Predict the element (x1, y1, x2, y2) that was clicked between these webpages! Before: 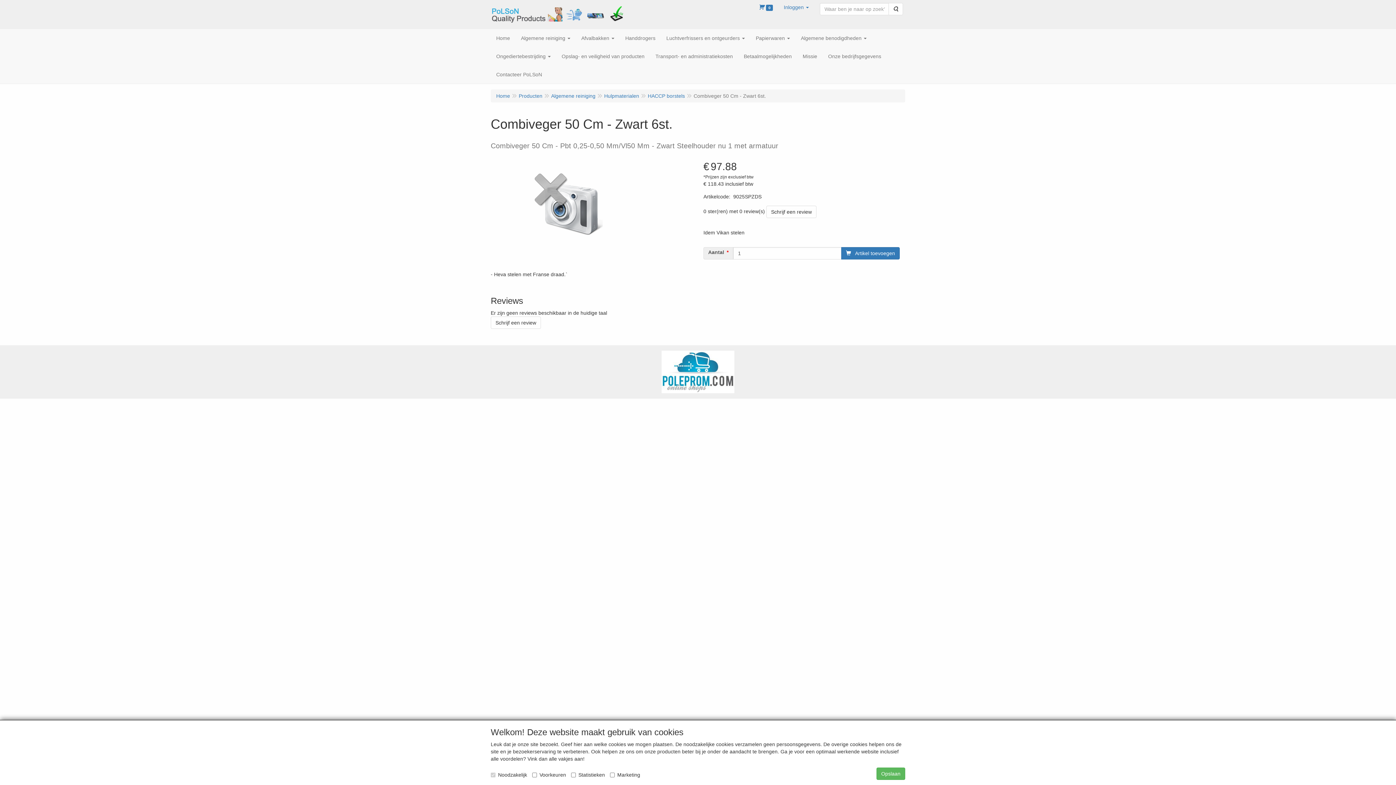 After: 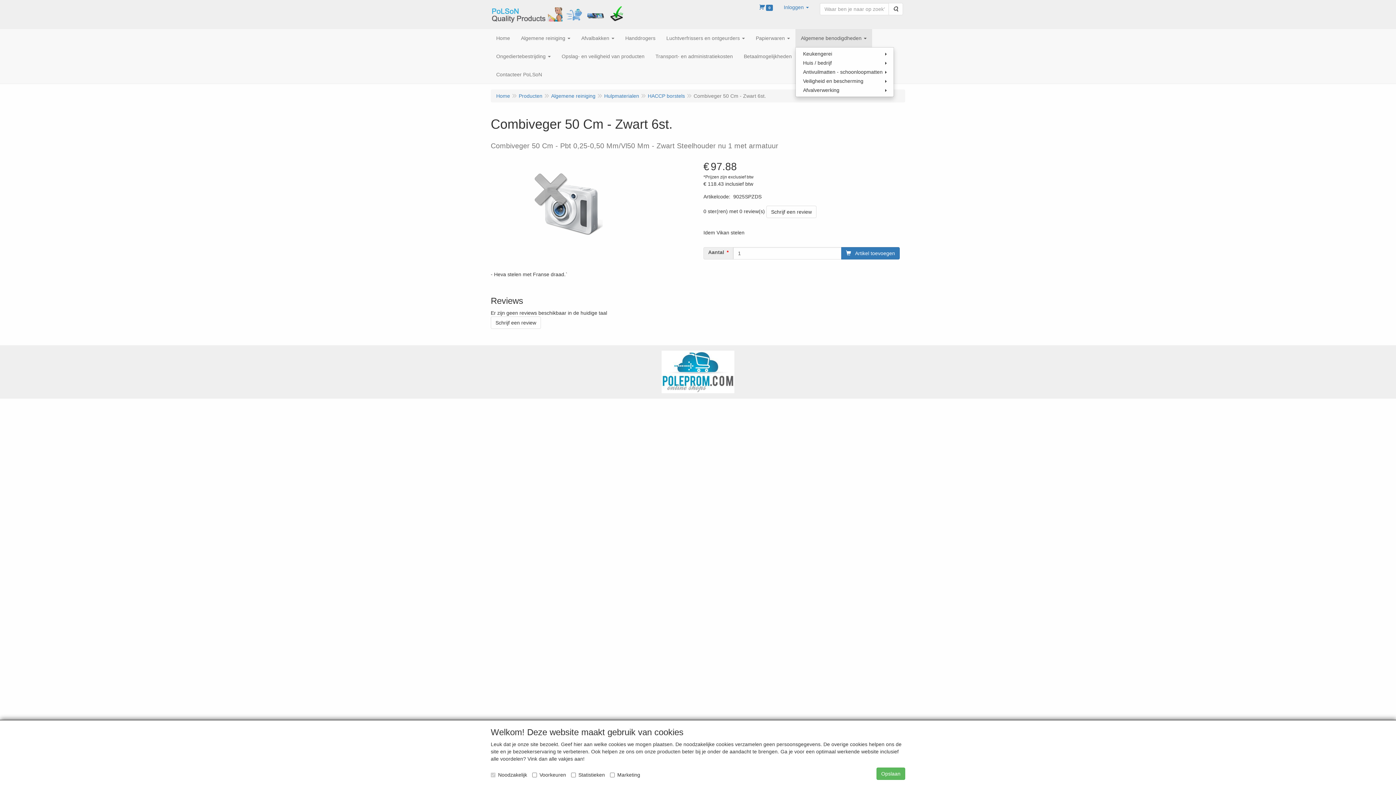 Action: bbox: (795, 29, 872, 47) label: Algemene benodigdheden 